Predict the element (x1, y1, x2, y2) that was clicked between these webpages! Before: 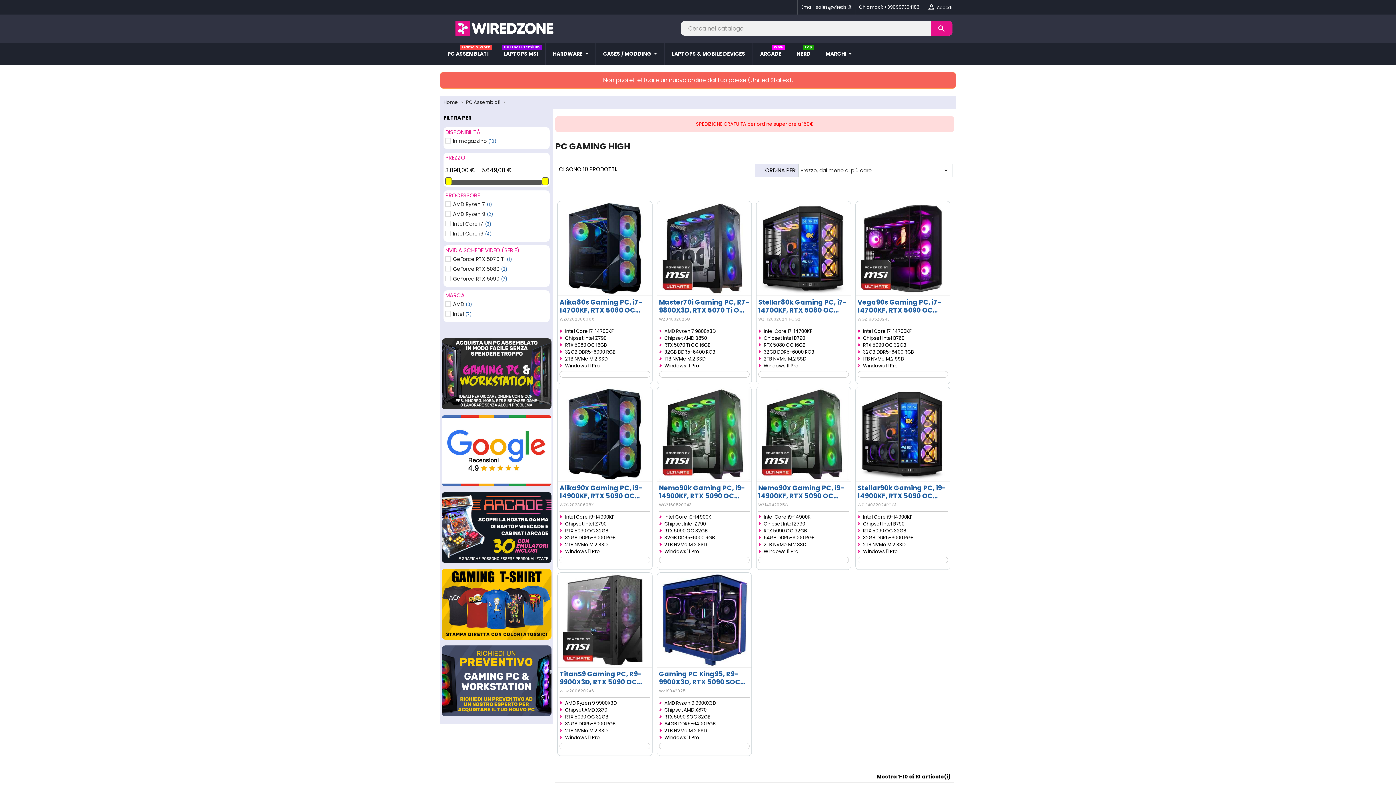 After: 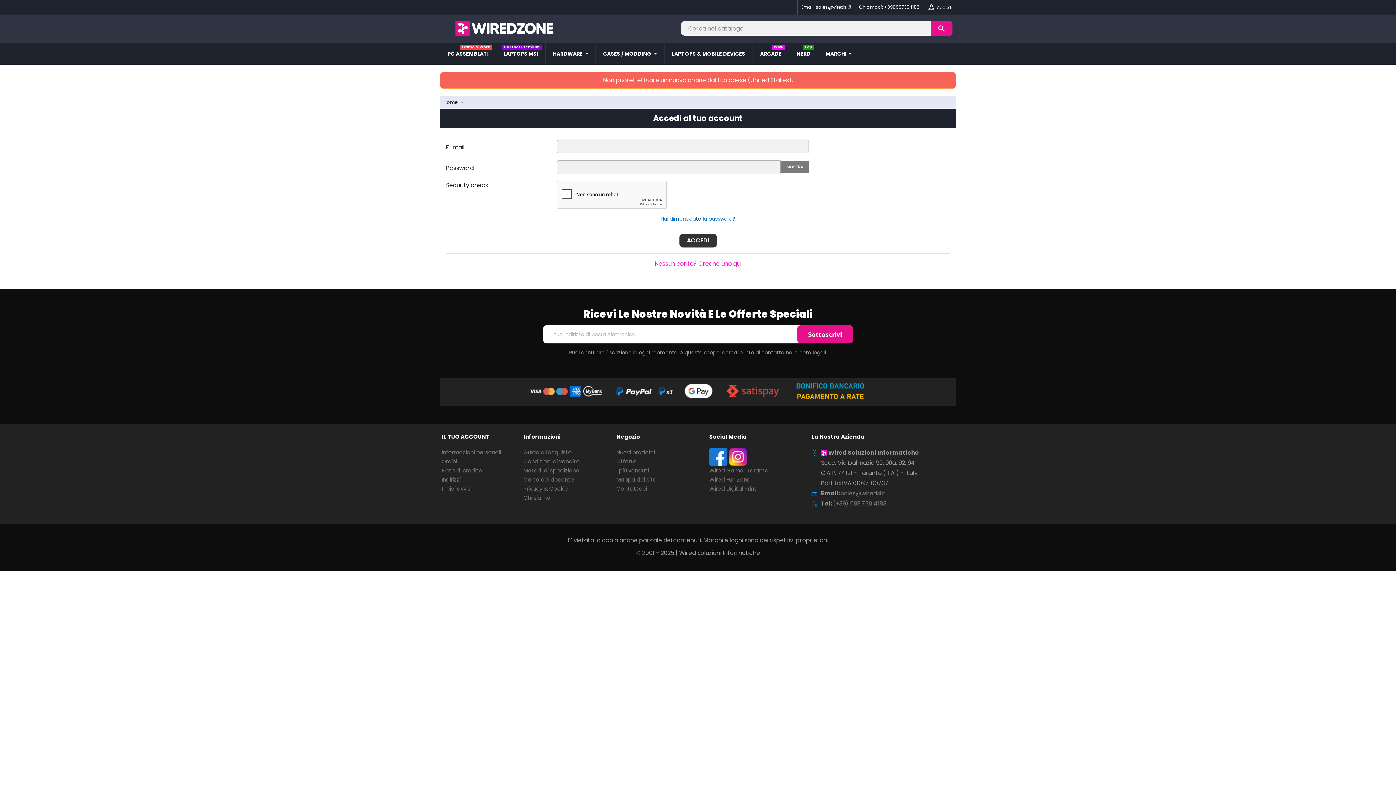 Action: bbox: (927, 4, 952, 10) label:  Accedi